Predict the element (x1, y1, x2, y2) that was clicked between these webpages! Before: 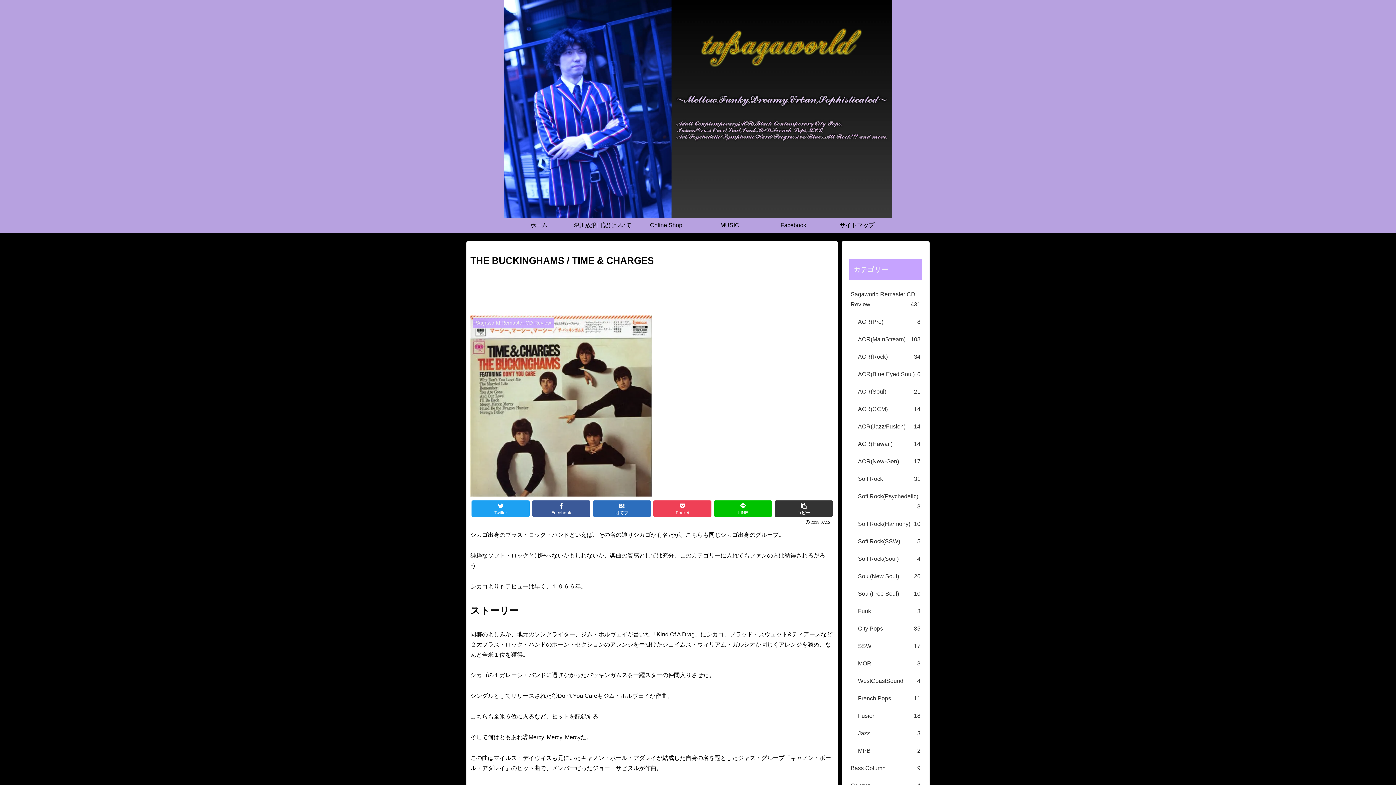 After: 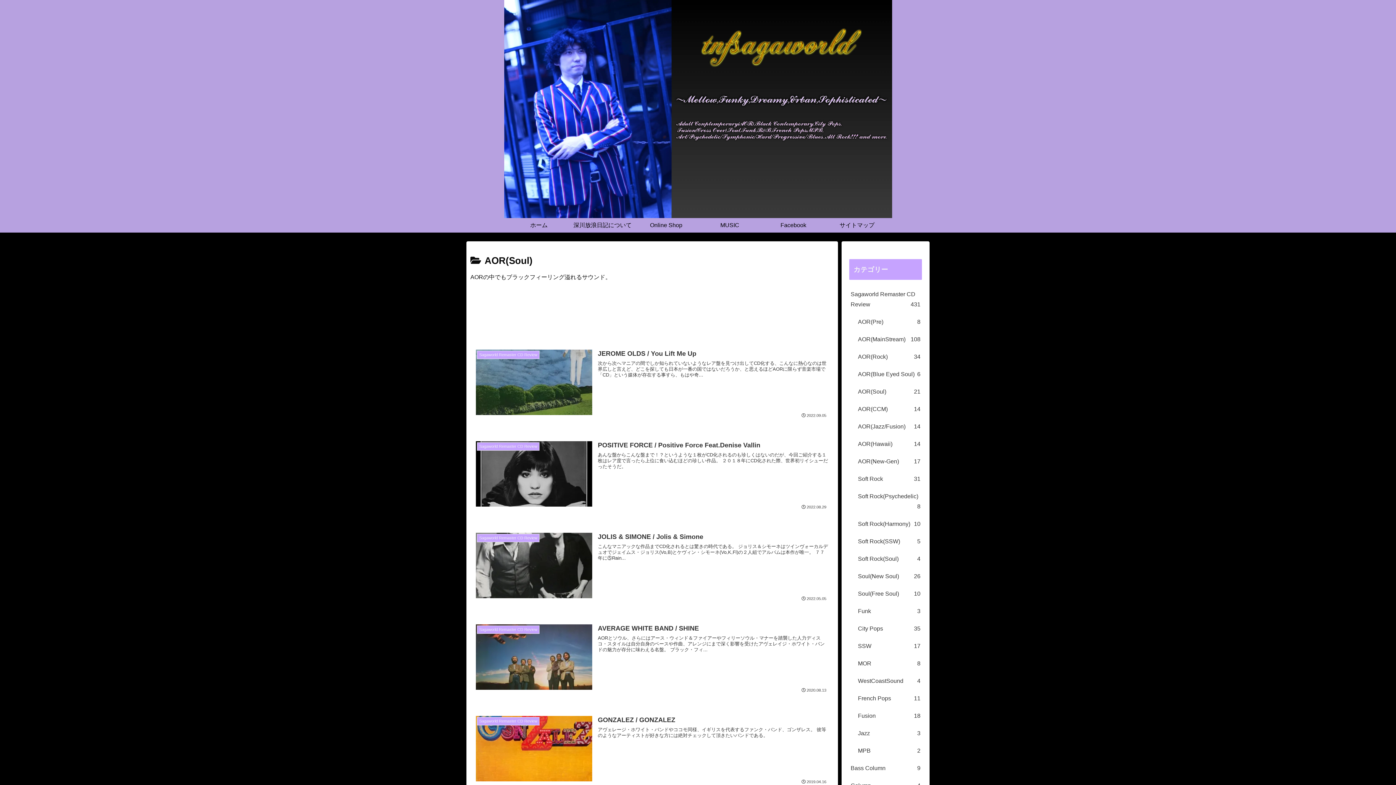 Action: label: AOR(Soul)
21 bbox: (856, 383, 922, 400)